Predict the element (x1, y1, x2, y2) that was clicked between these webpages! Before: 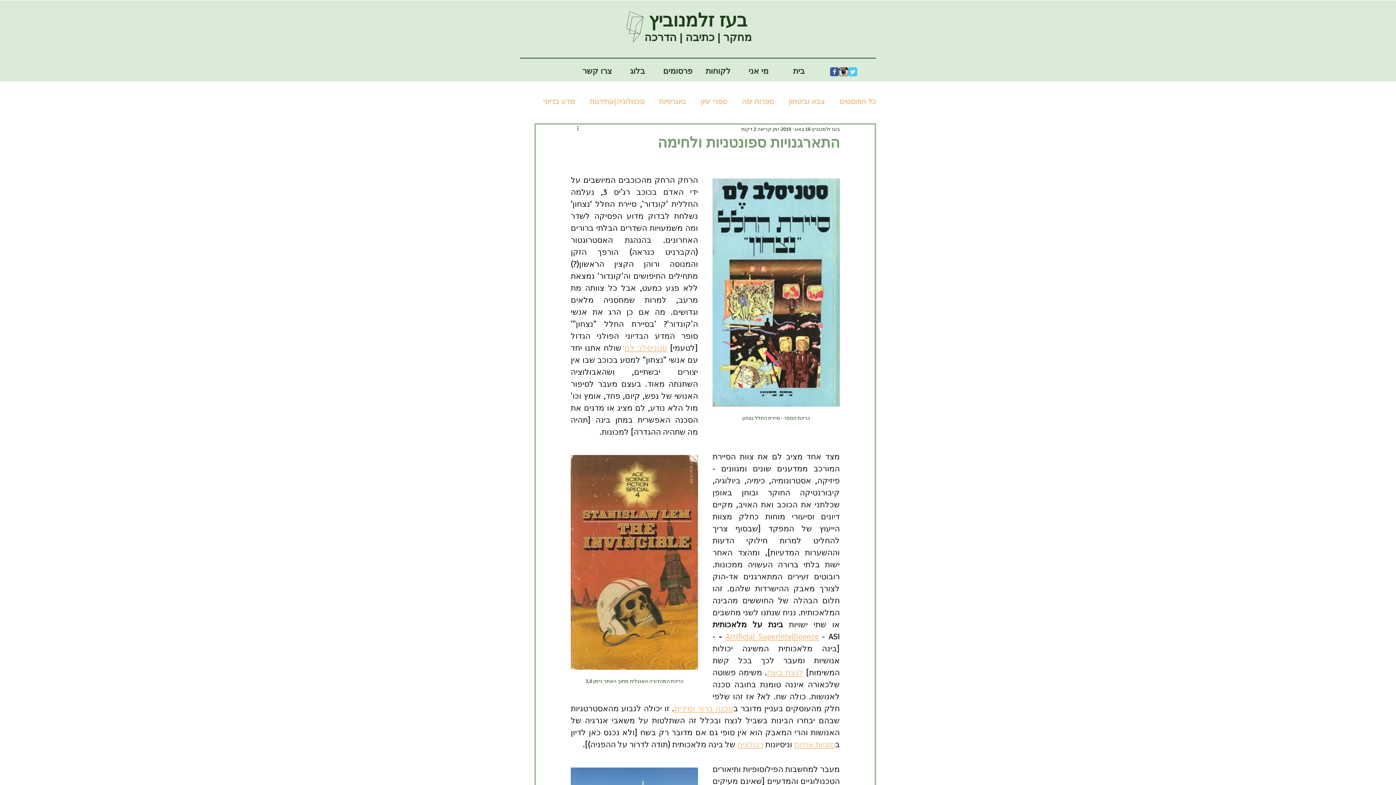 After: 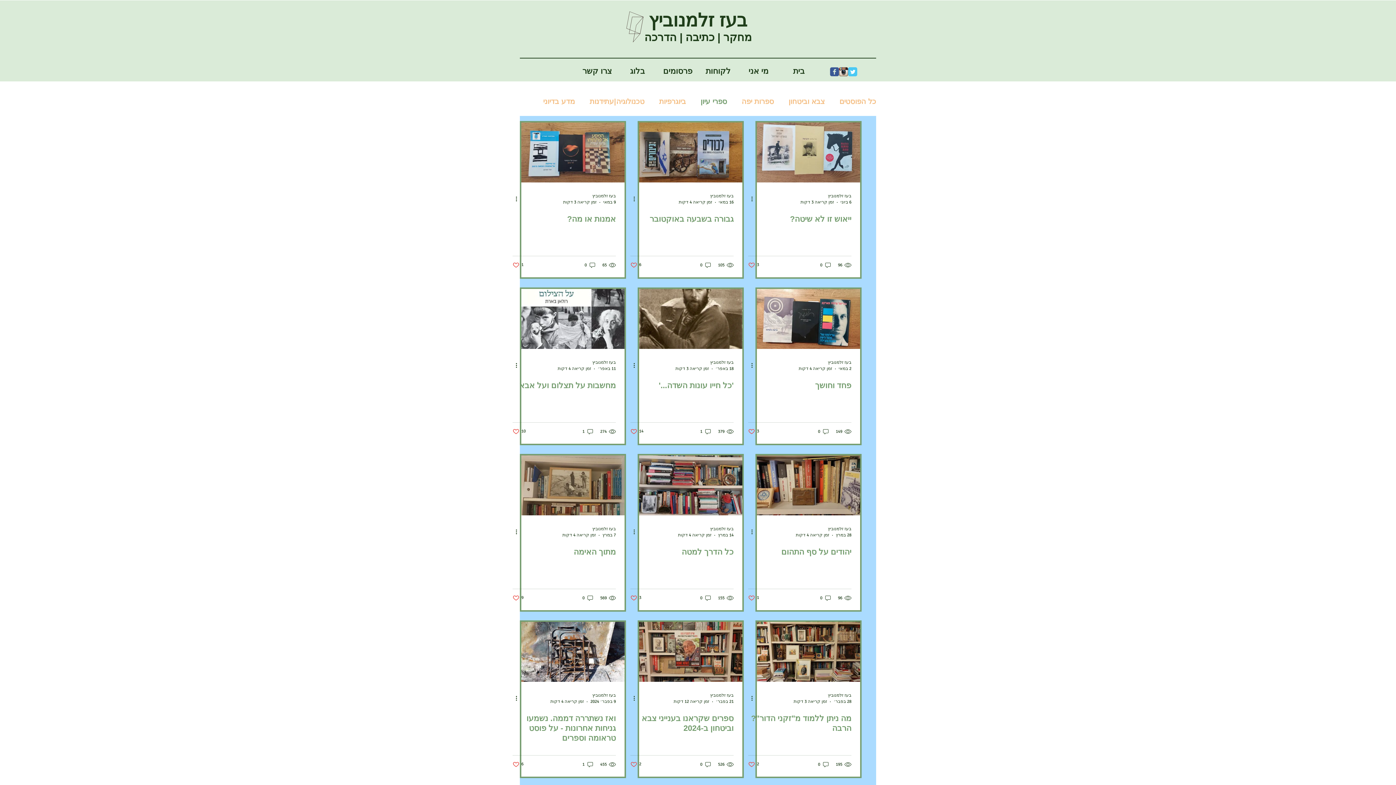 Action: label: ספרי עיון bbox: (700, 96, 727, 106)